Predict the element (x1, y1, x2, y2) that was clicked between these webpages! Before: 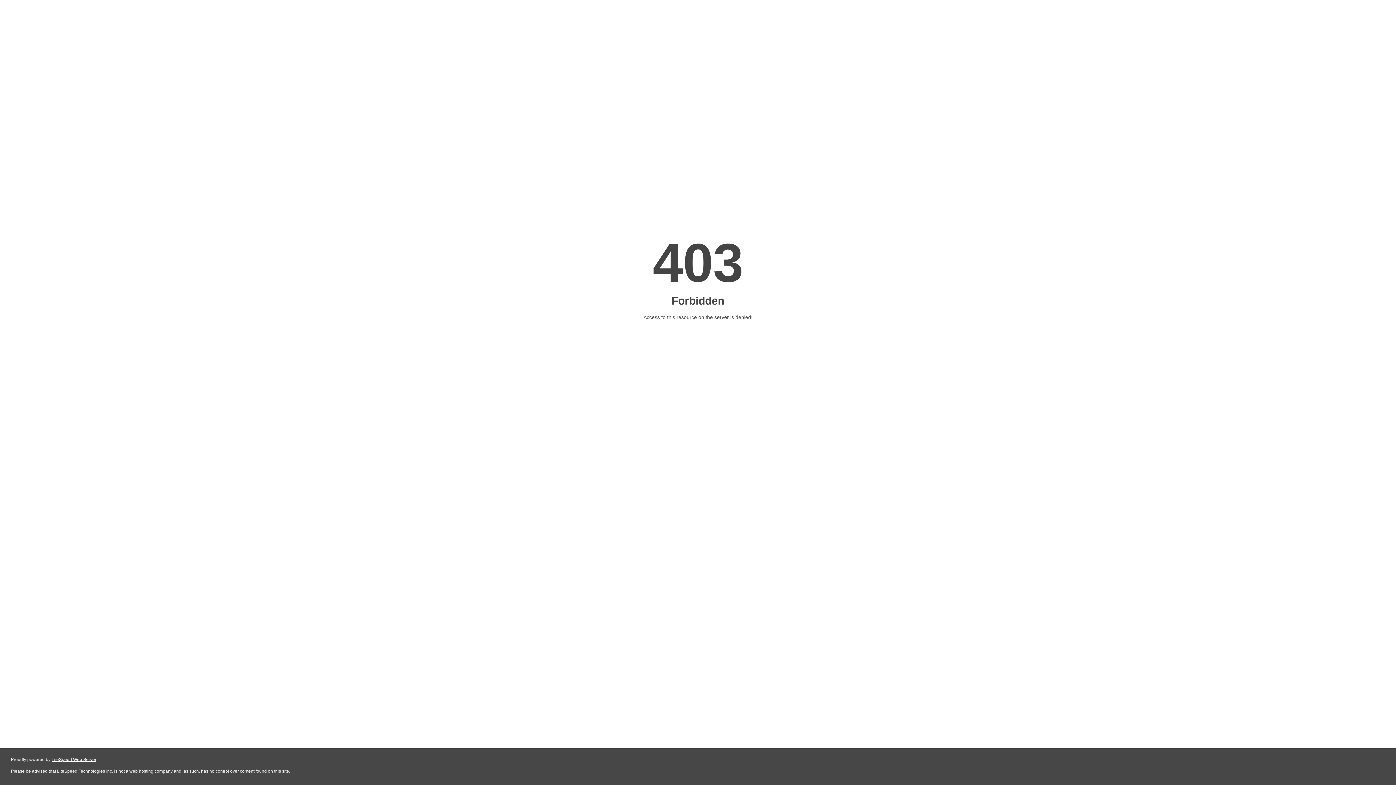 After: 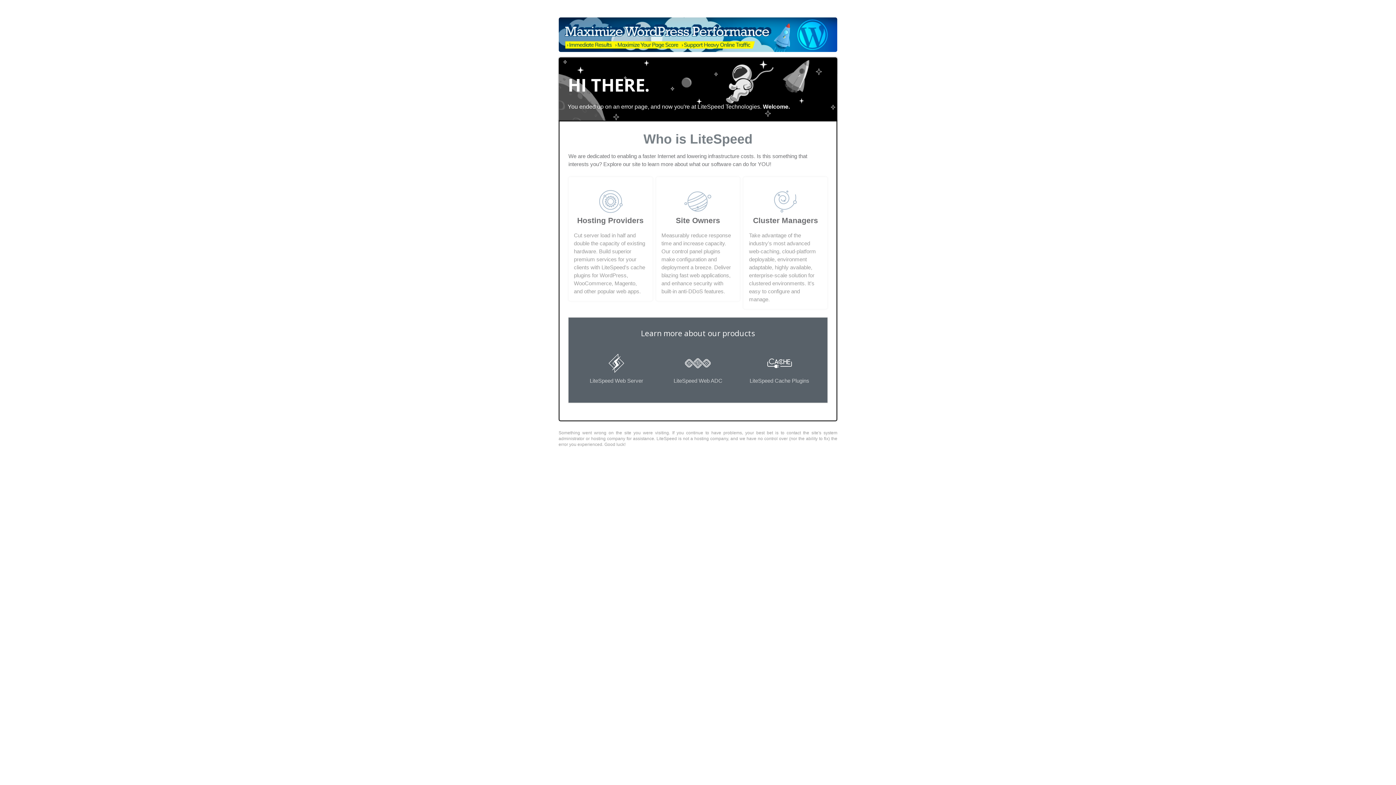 Action: label: LiteSpeed Web Server bbox: (51, 757, 96, 762)